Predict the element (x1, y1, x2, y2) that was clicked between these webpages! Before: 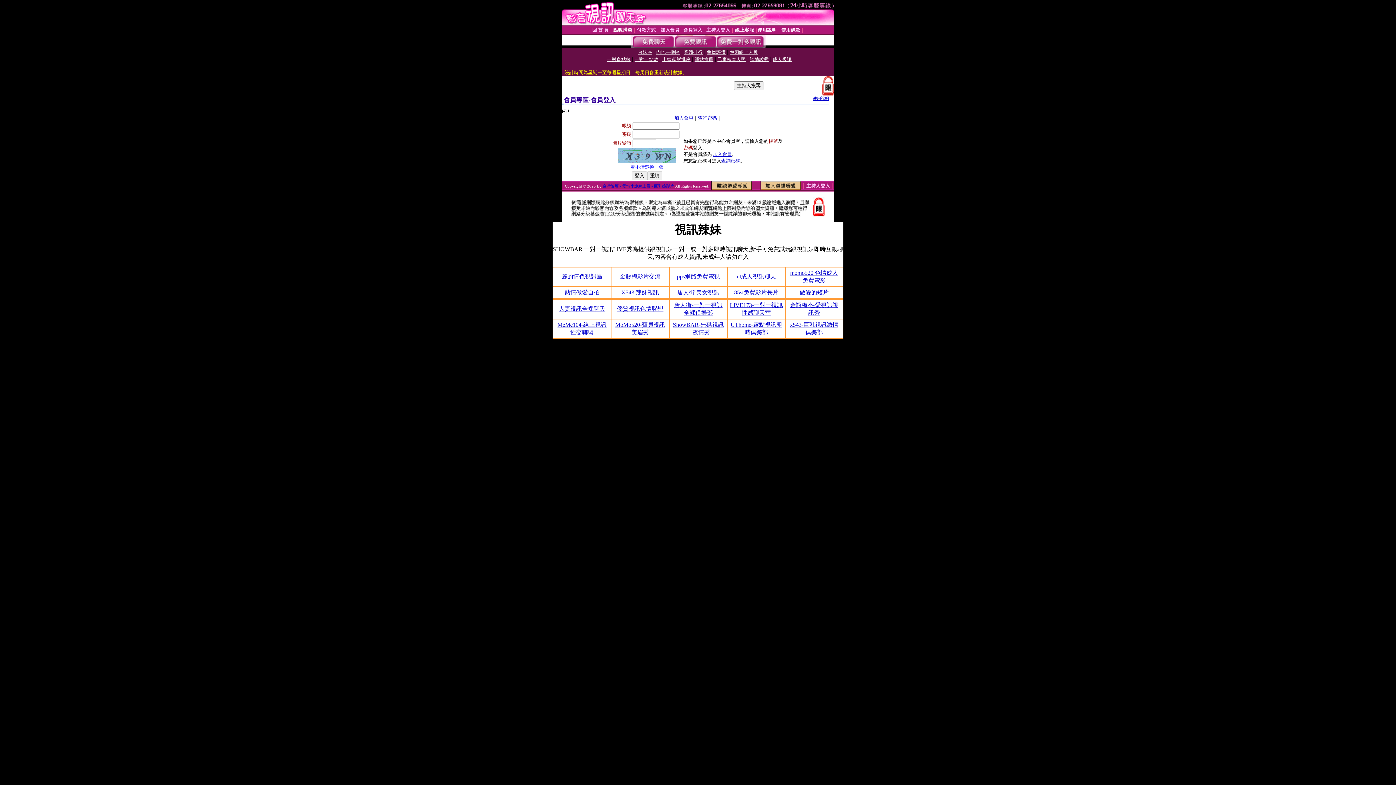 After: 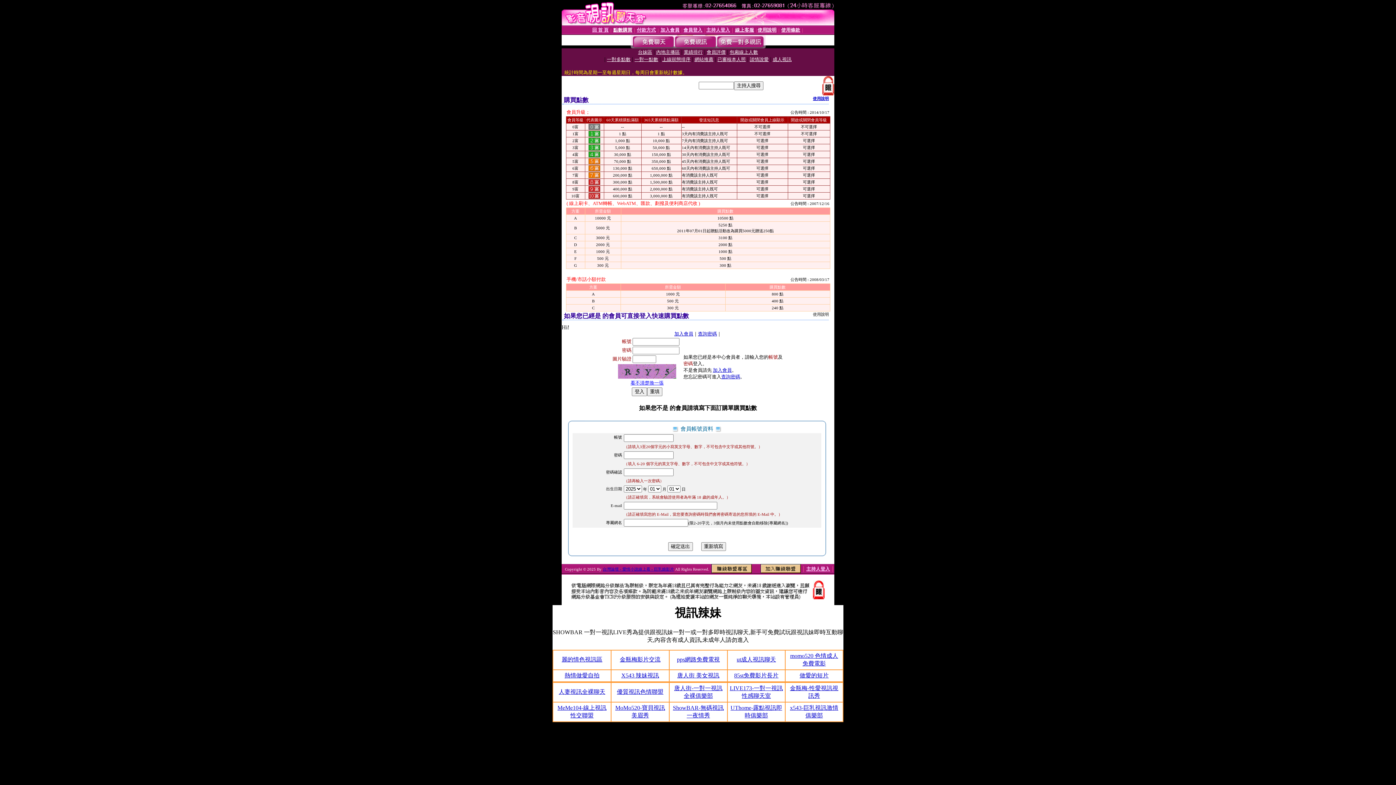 Action: label: 點數購買 bbox: (613, 27, 632, 32)